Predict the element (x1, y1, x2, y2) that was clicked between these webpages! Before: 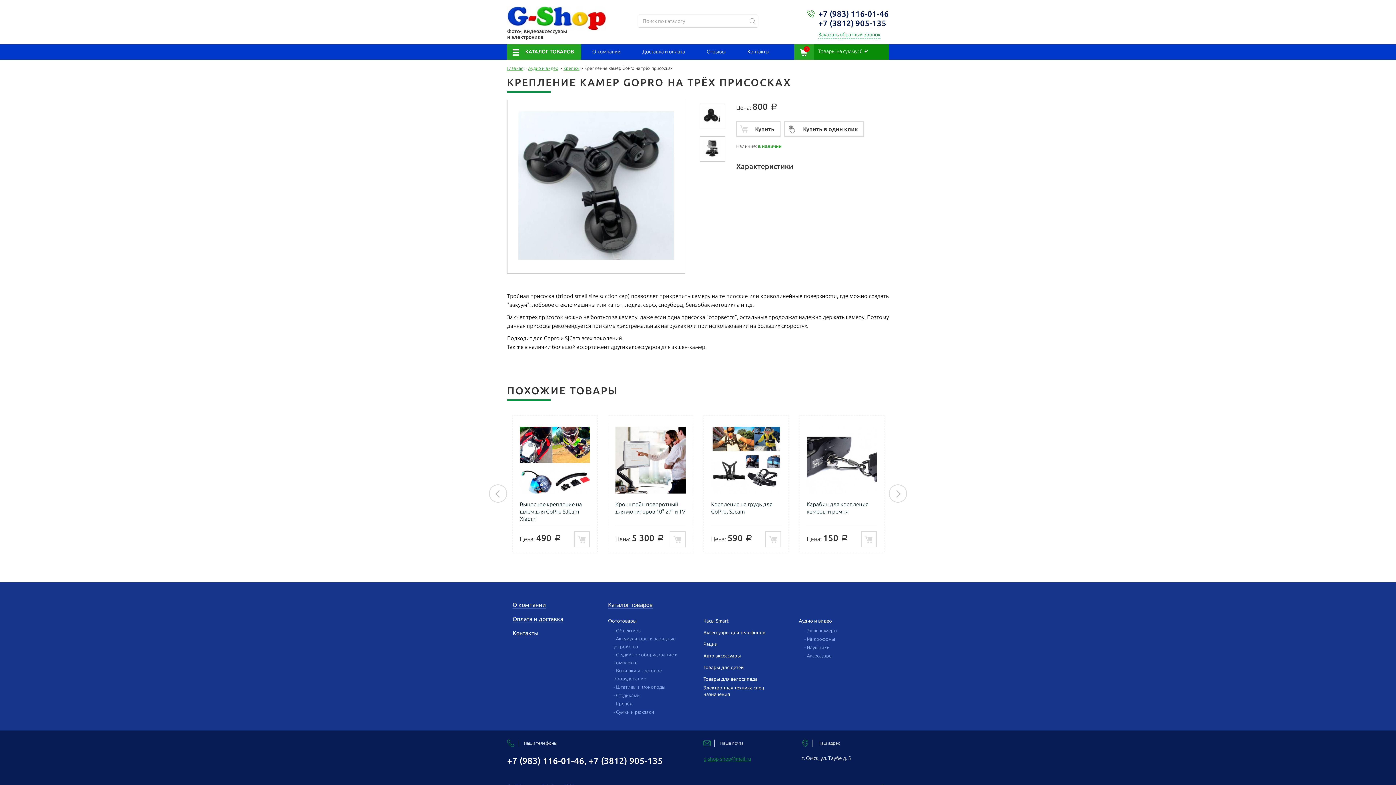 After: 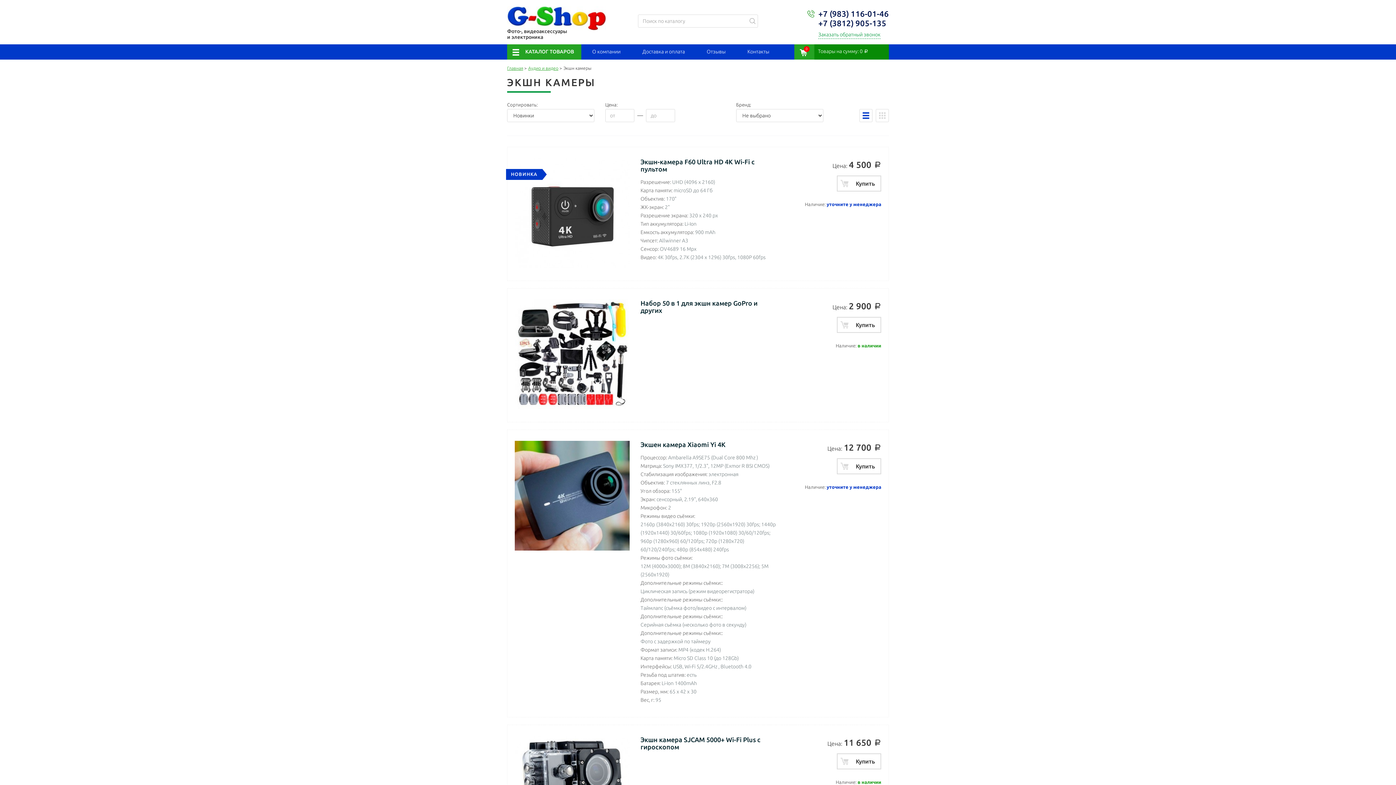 Action: label: - Экшн камеры bbox: (804, 627, 837, 635)